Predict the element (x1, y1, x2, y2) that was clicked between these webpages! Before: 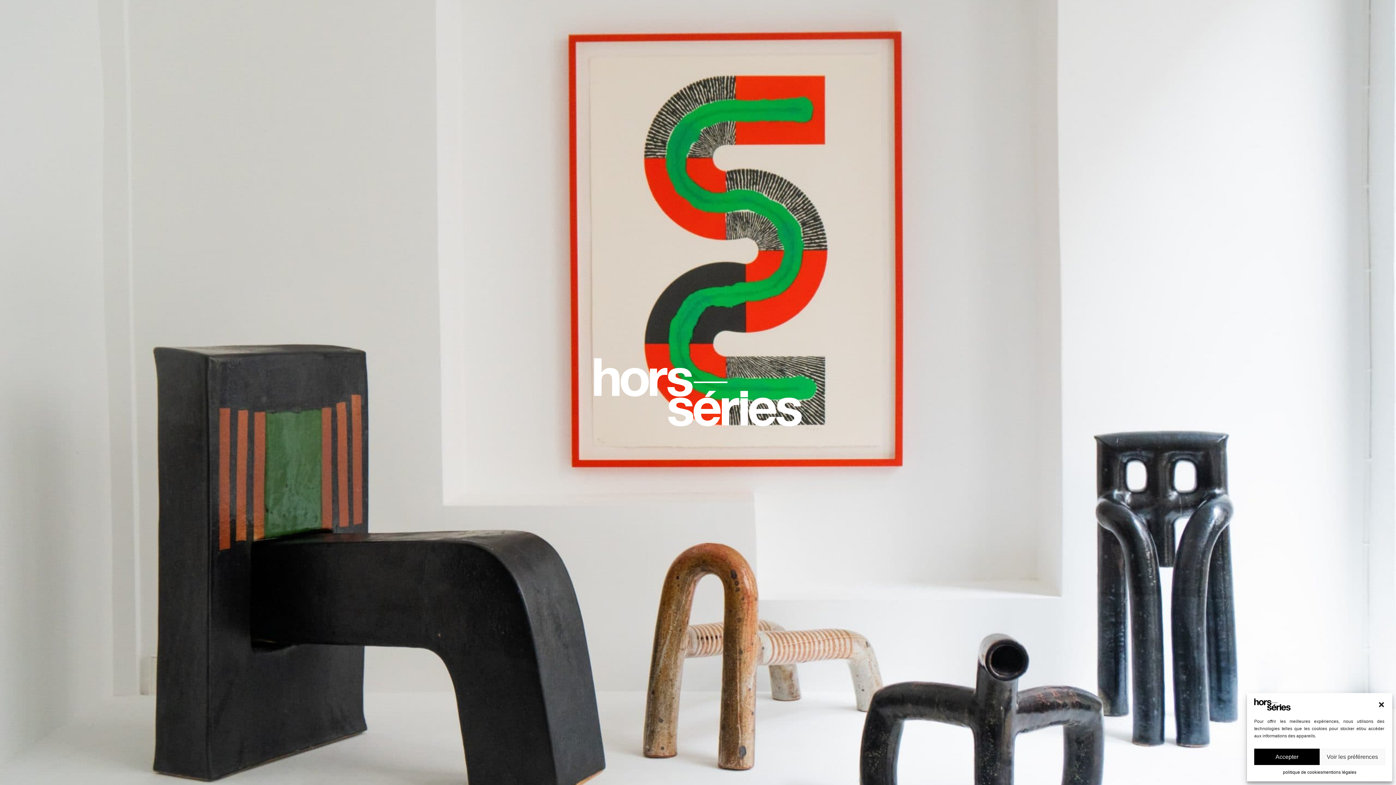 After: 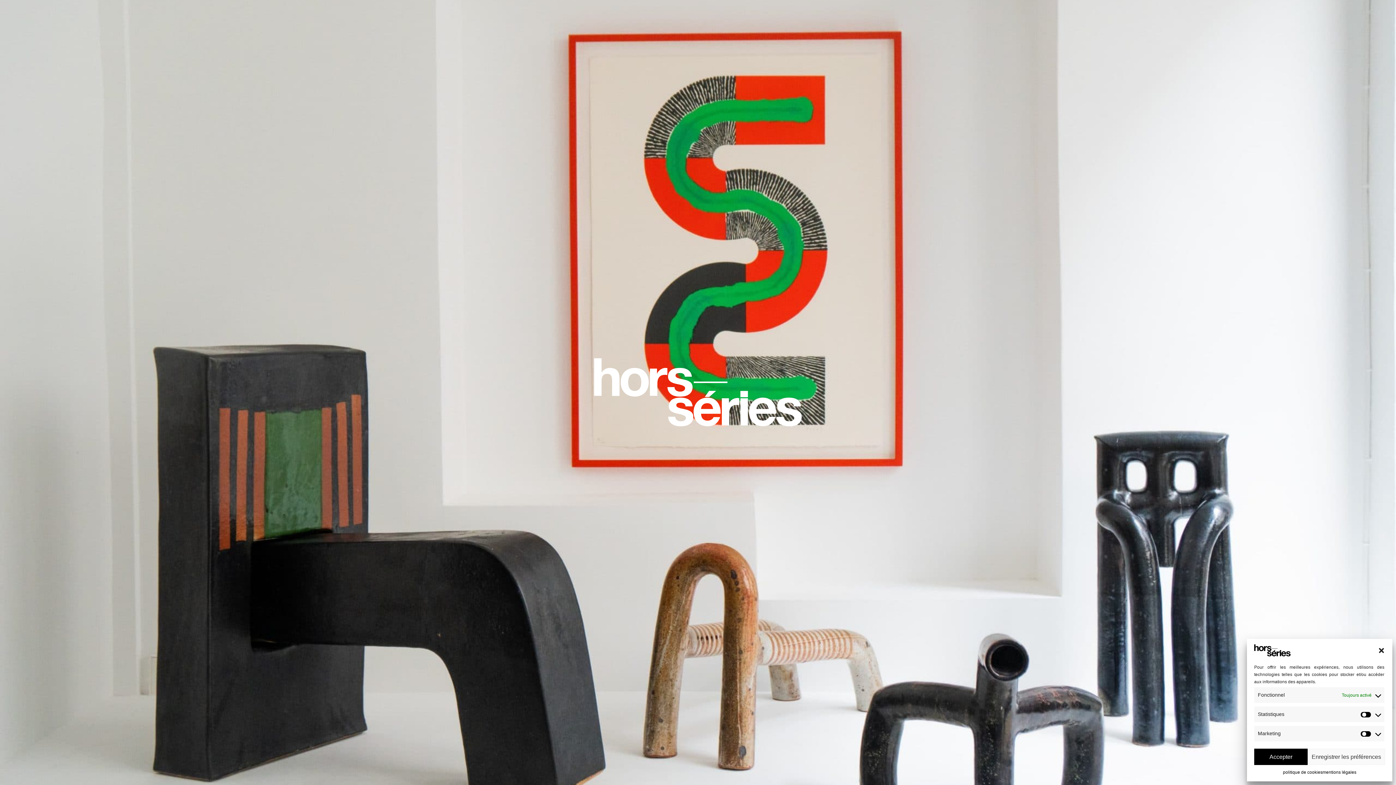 Action: label: Voir les préférences bbox: (1319, 749, 1385, 765)